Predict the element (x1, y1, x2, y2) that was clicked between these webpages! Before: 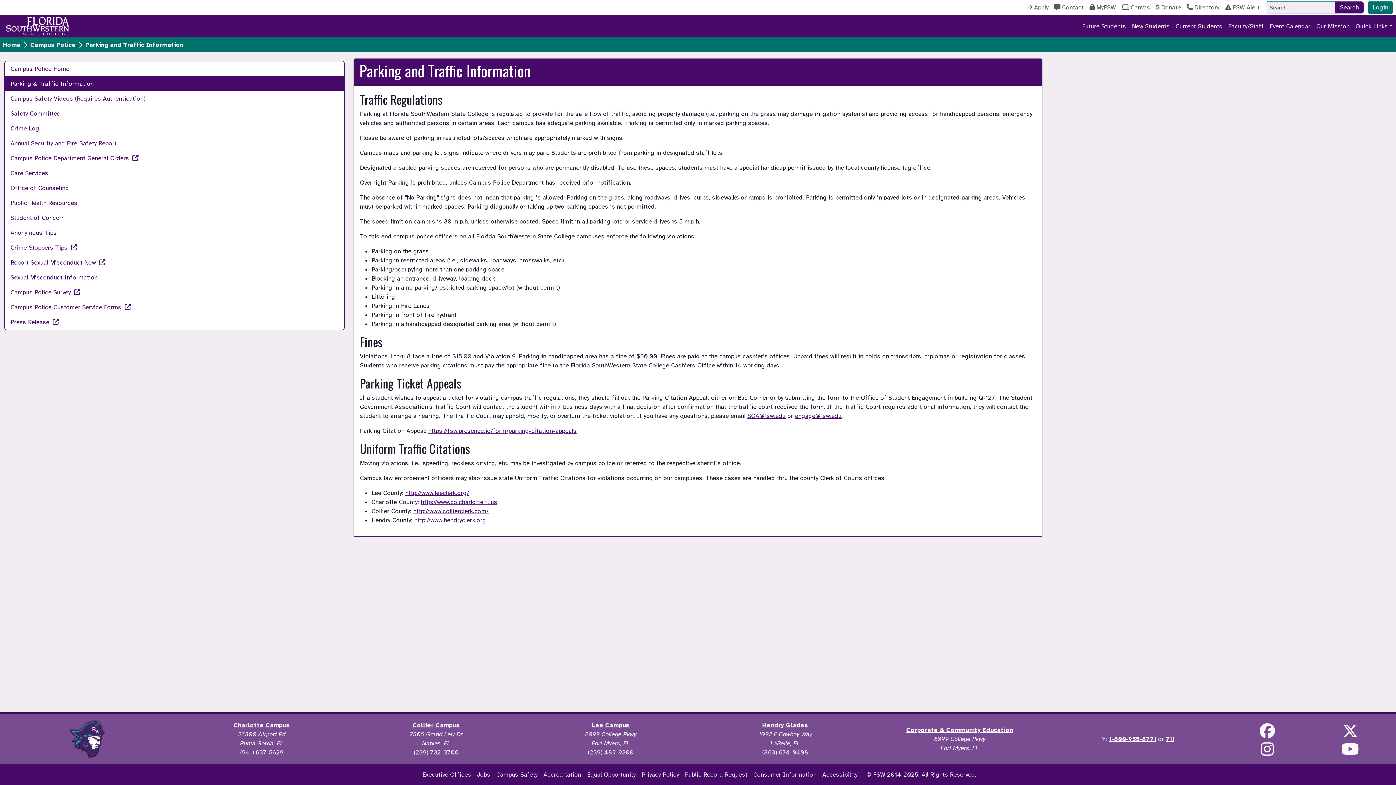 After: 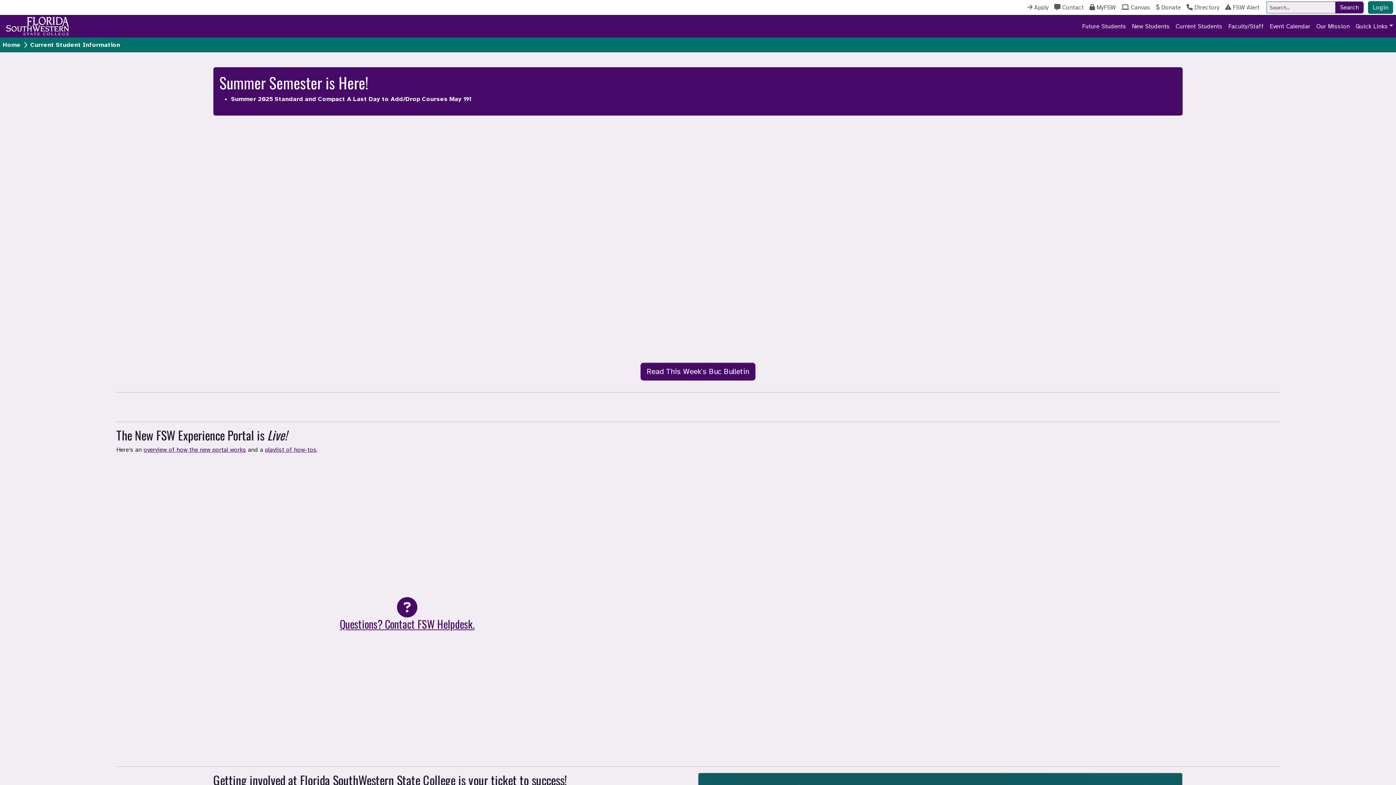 Action: label: Current Students bbox: (1172, 18, 1225, 33)